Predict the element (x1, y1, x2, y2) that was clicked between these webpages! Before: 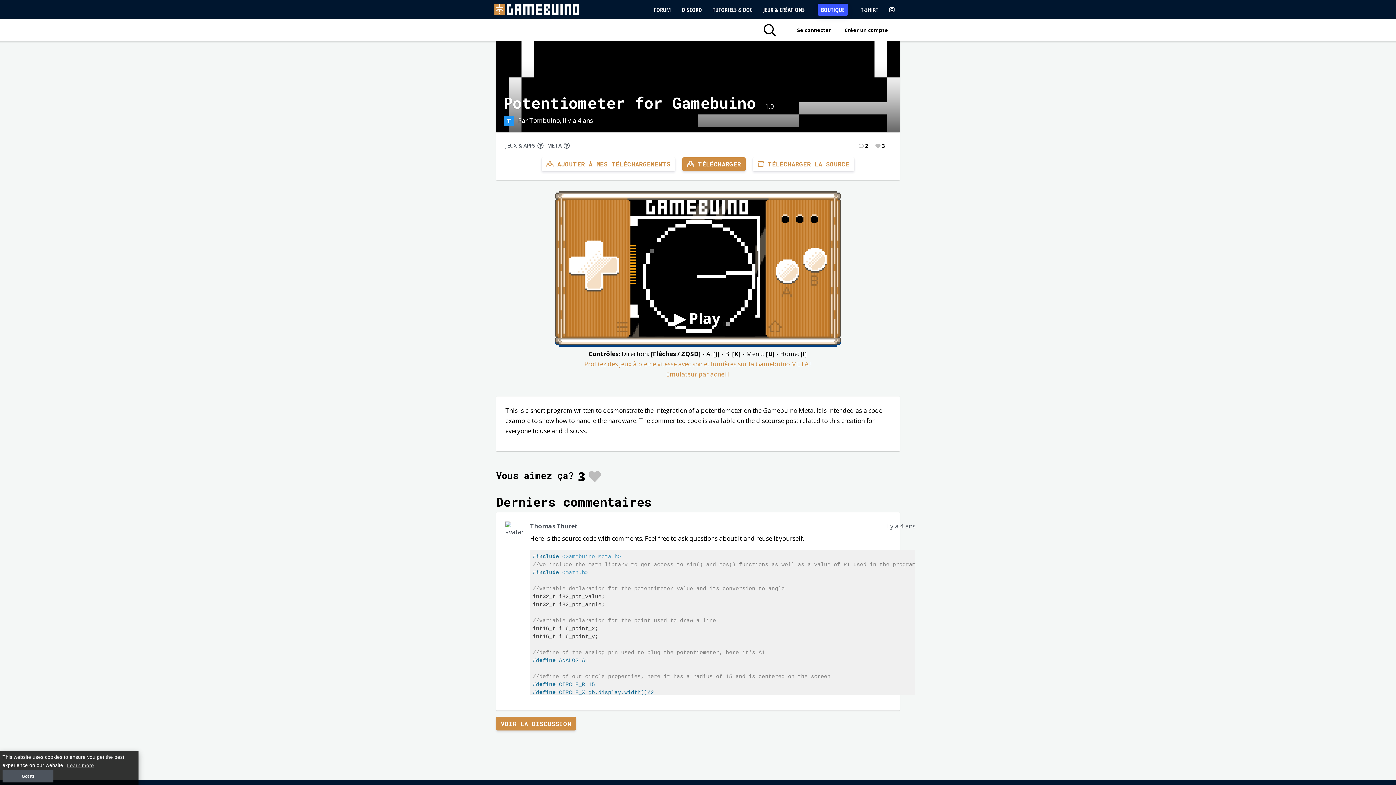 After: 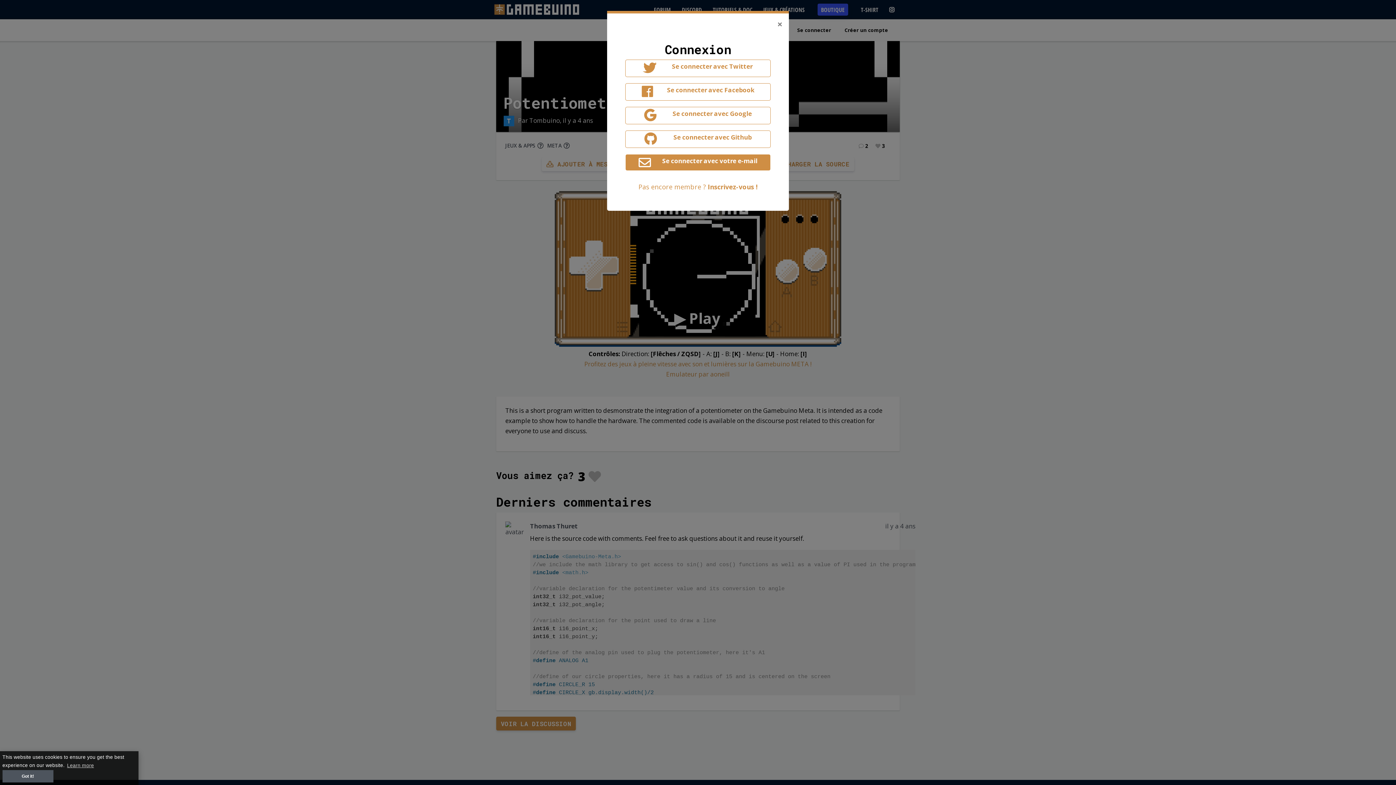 Action: bbox: (793, 19, 834, 41) label: Se connecter